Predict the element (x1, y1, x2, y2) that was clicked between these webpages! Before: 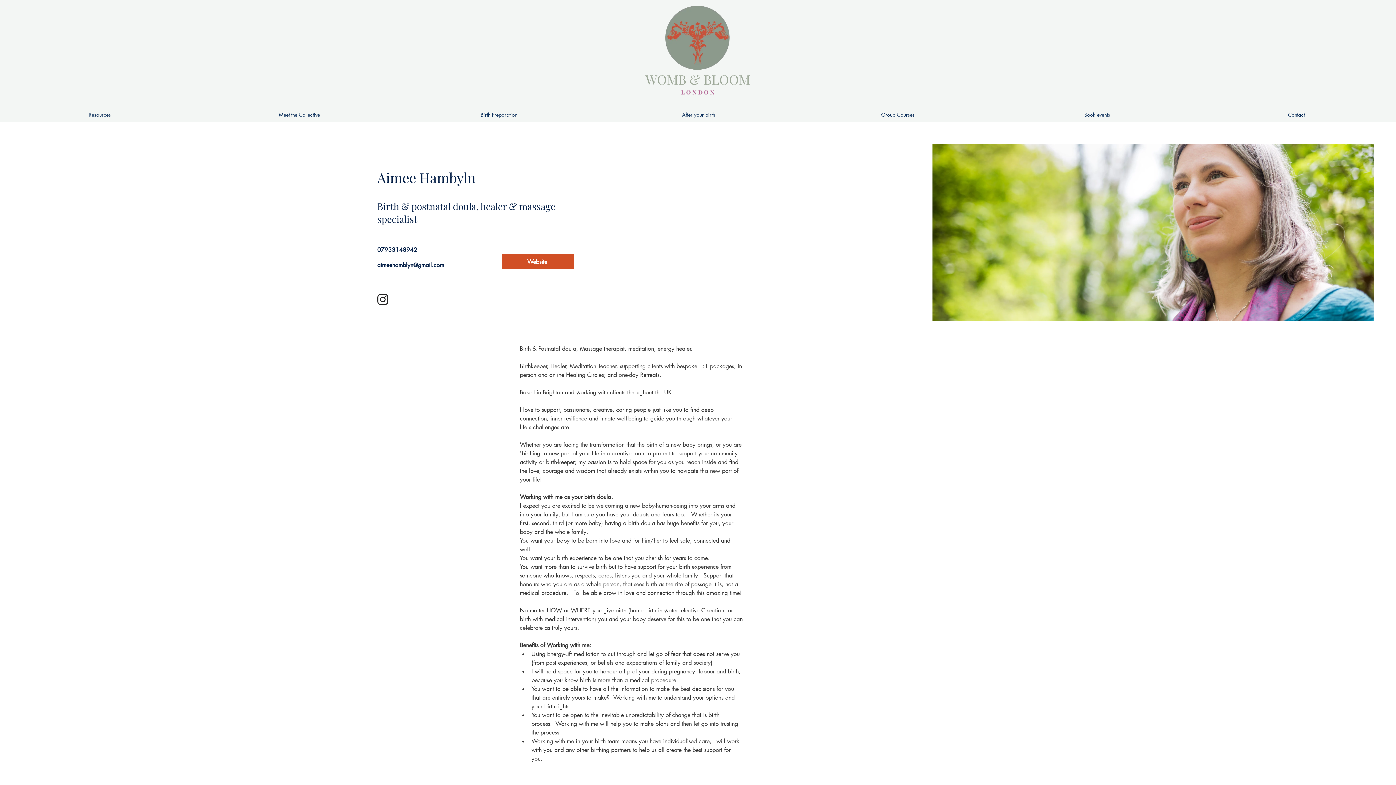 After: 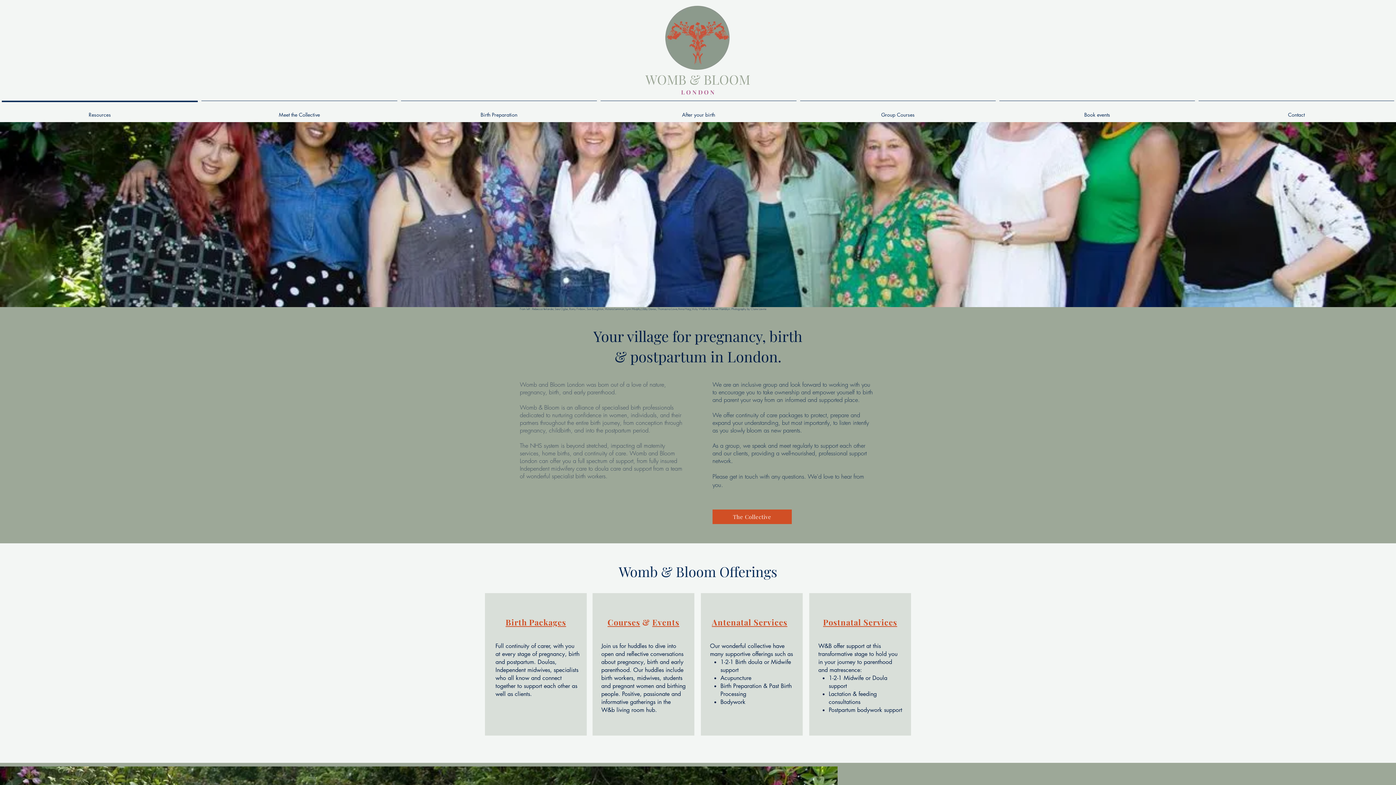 Action: label:  D O N bbox: (696, 88, 714, 96)